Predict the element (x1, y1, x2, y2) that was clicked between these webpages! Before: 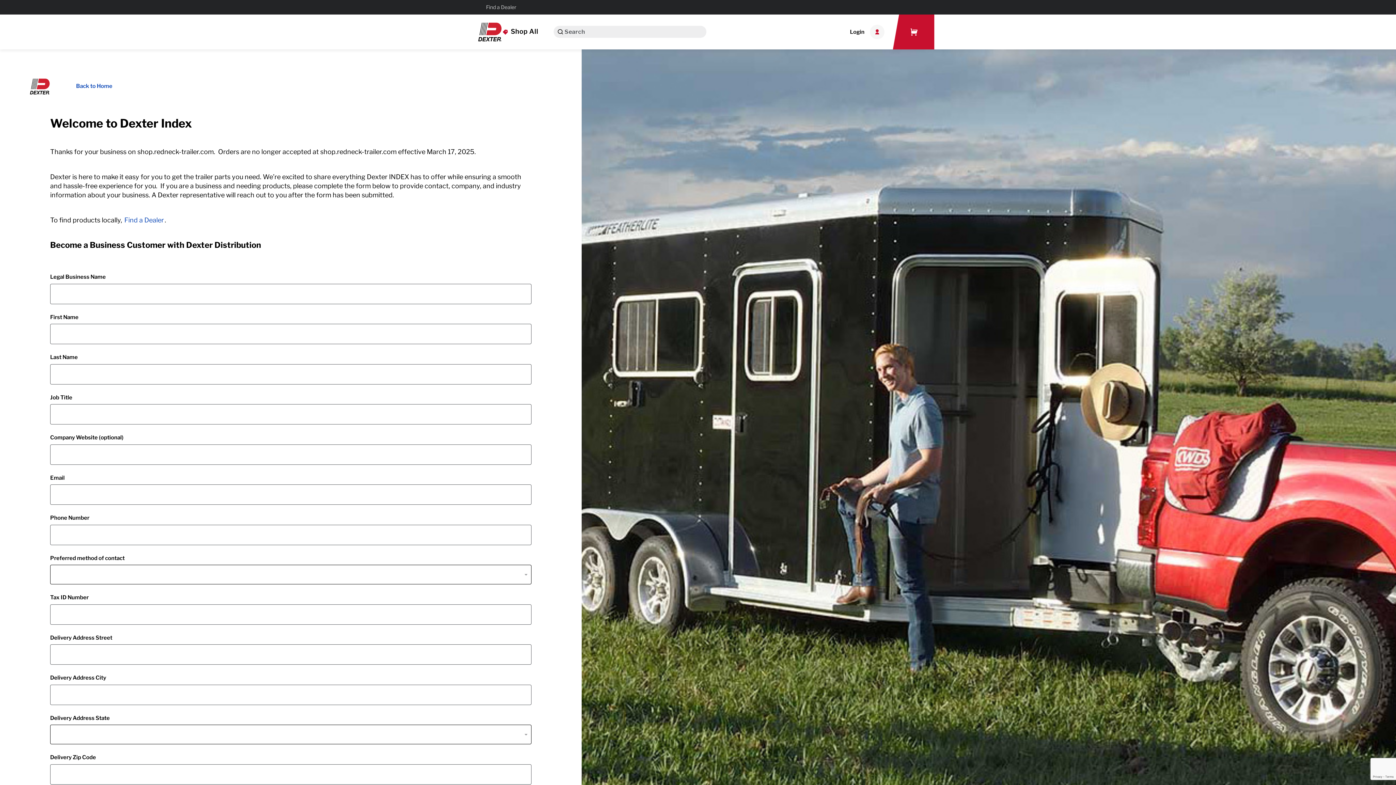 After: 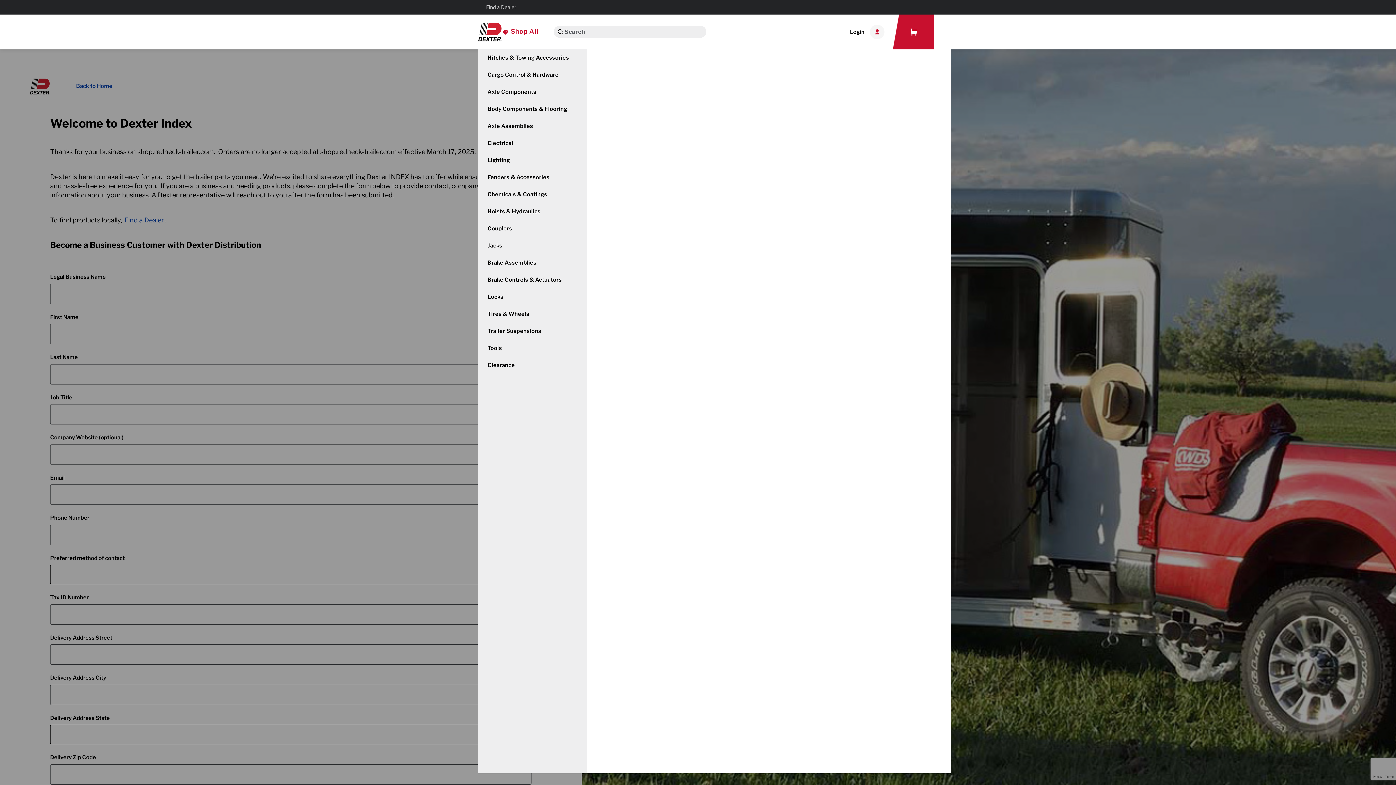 Action: bbox: (501, 26, 539, 37) label: Shop All